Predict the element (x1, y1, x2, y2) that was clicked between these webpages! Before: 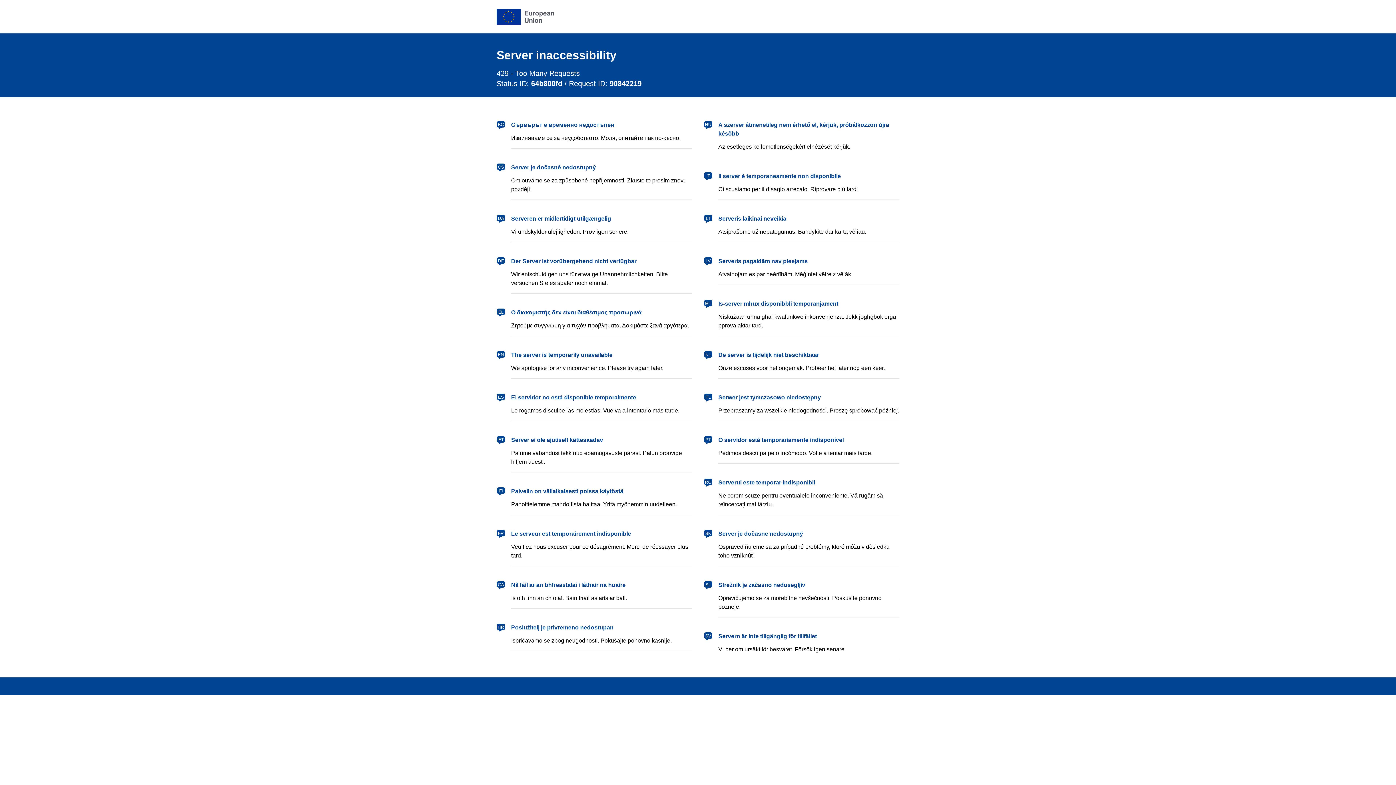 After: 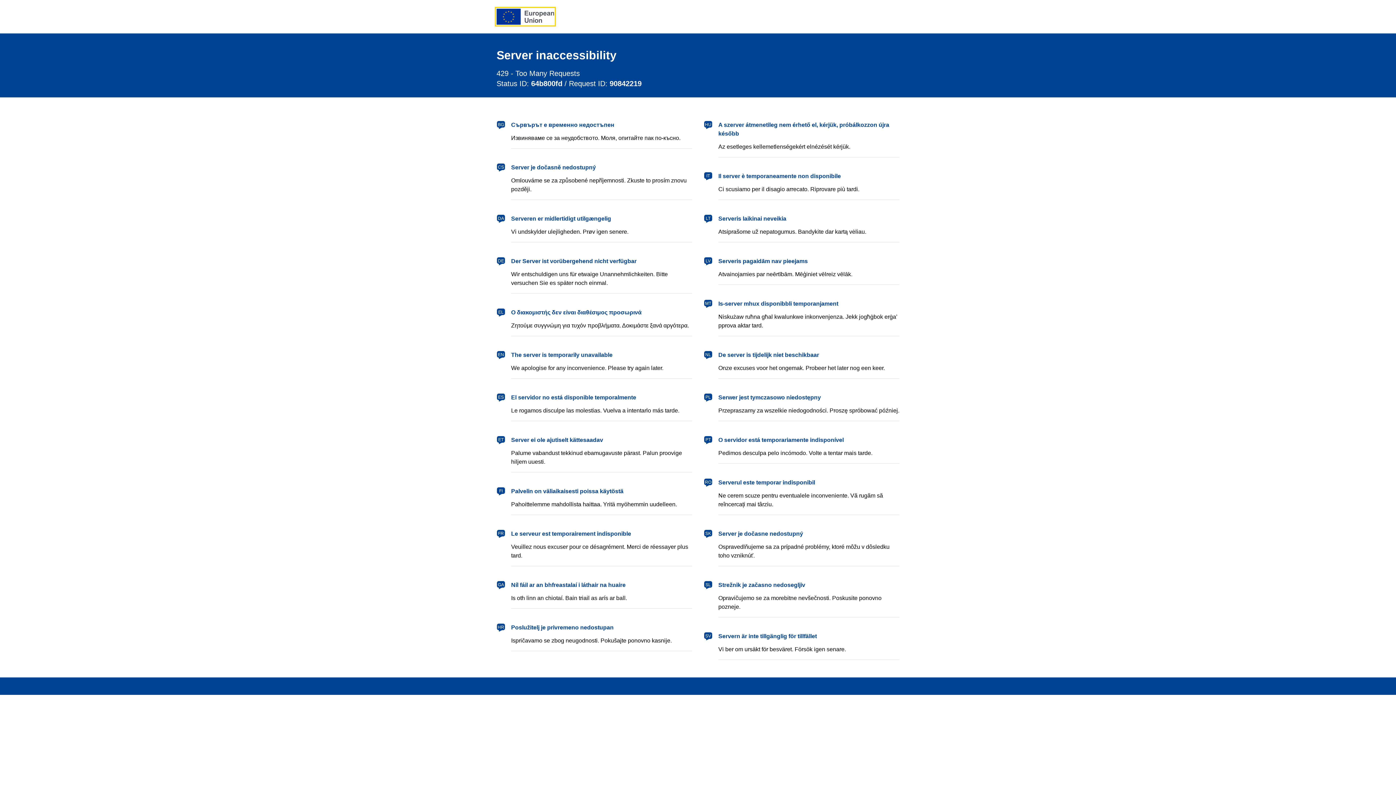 Action: label: European Union bbox: (496, 8, 554, 24)